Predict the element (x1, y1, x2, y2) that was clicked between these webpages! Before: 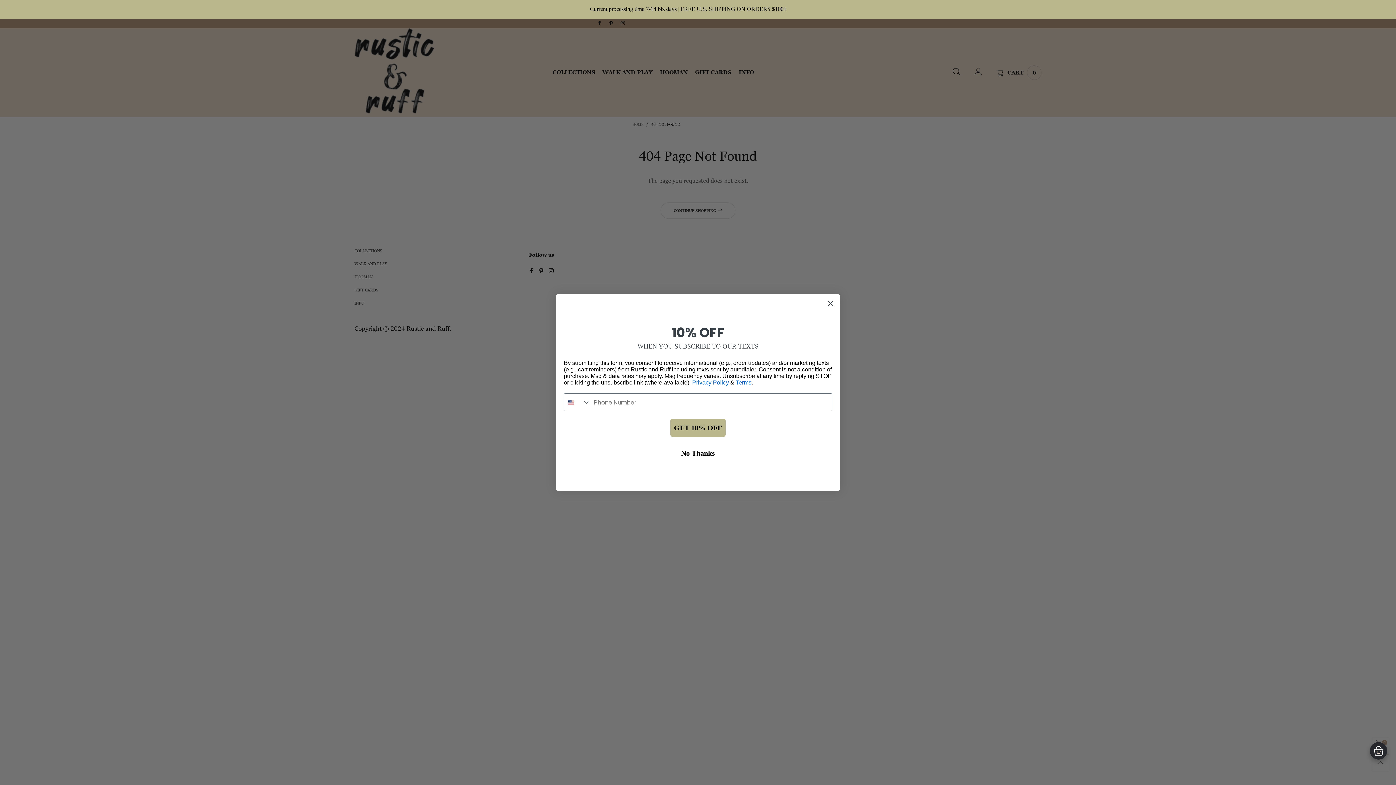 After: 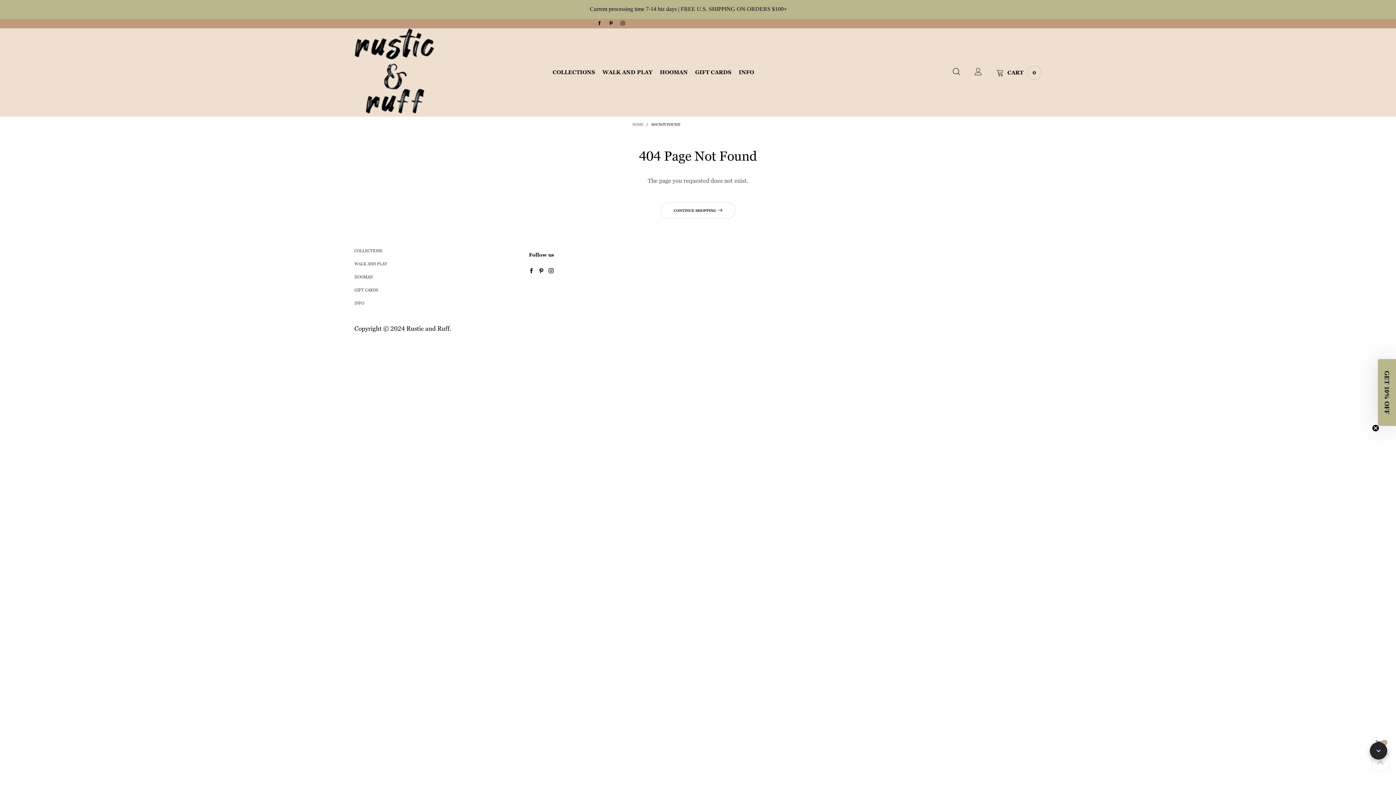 Action: label: avada-joy-button-widget bbox: (1370, 742, 1387, 760)